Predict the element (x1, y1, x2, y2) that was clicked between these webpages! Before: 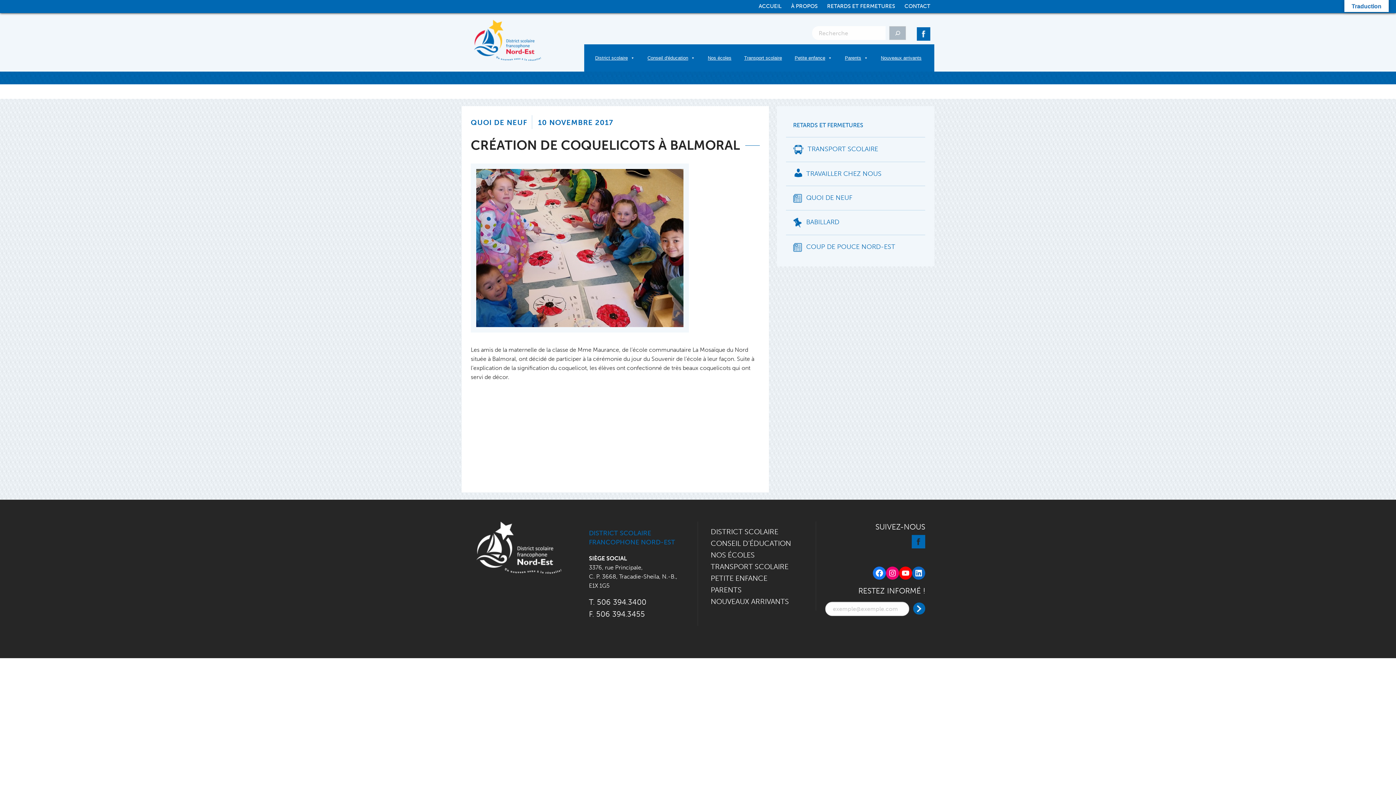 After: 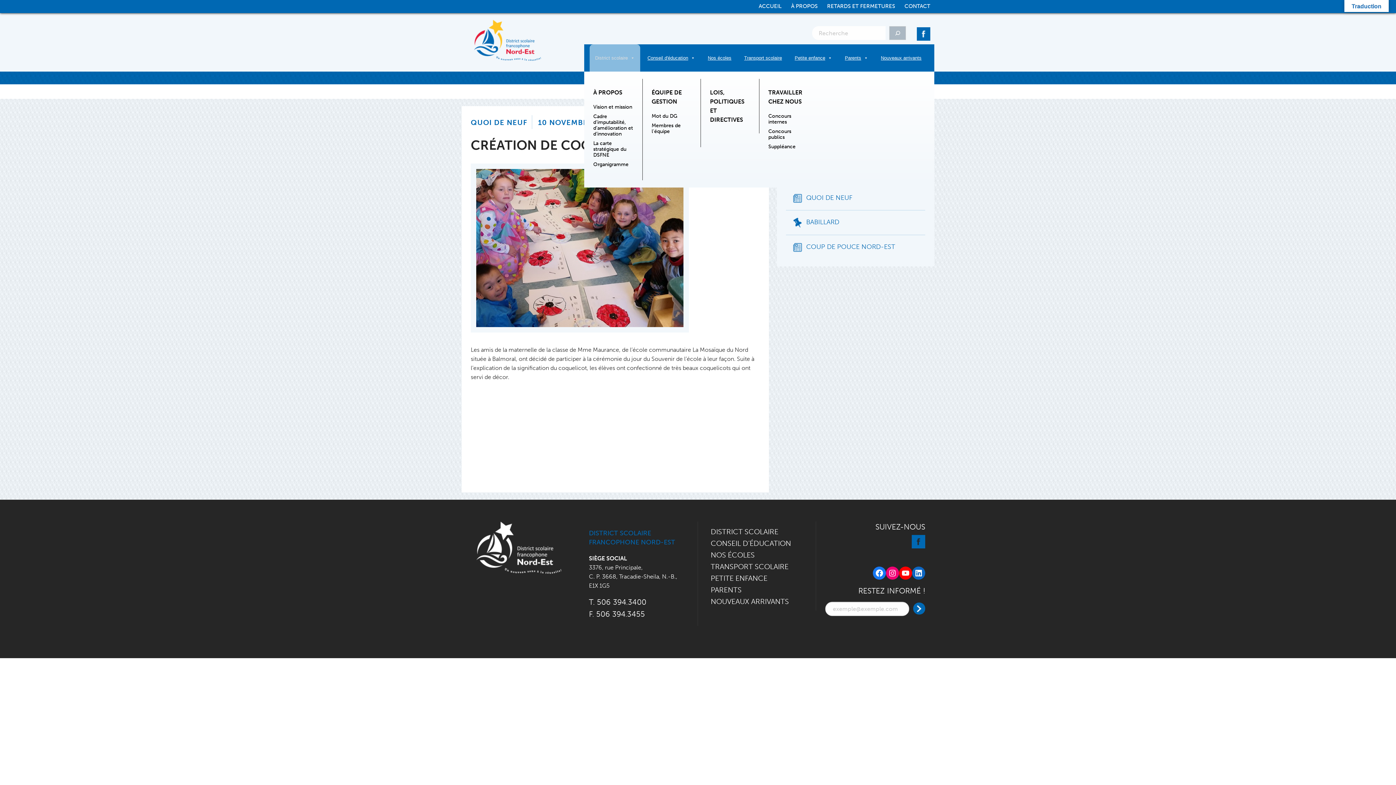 Action: label: District scolaire bbox: (589, 44, 640, 71)